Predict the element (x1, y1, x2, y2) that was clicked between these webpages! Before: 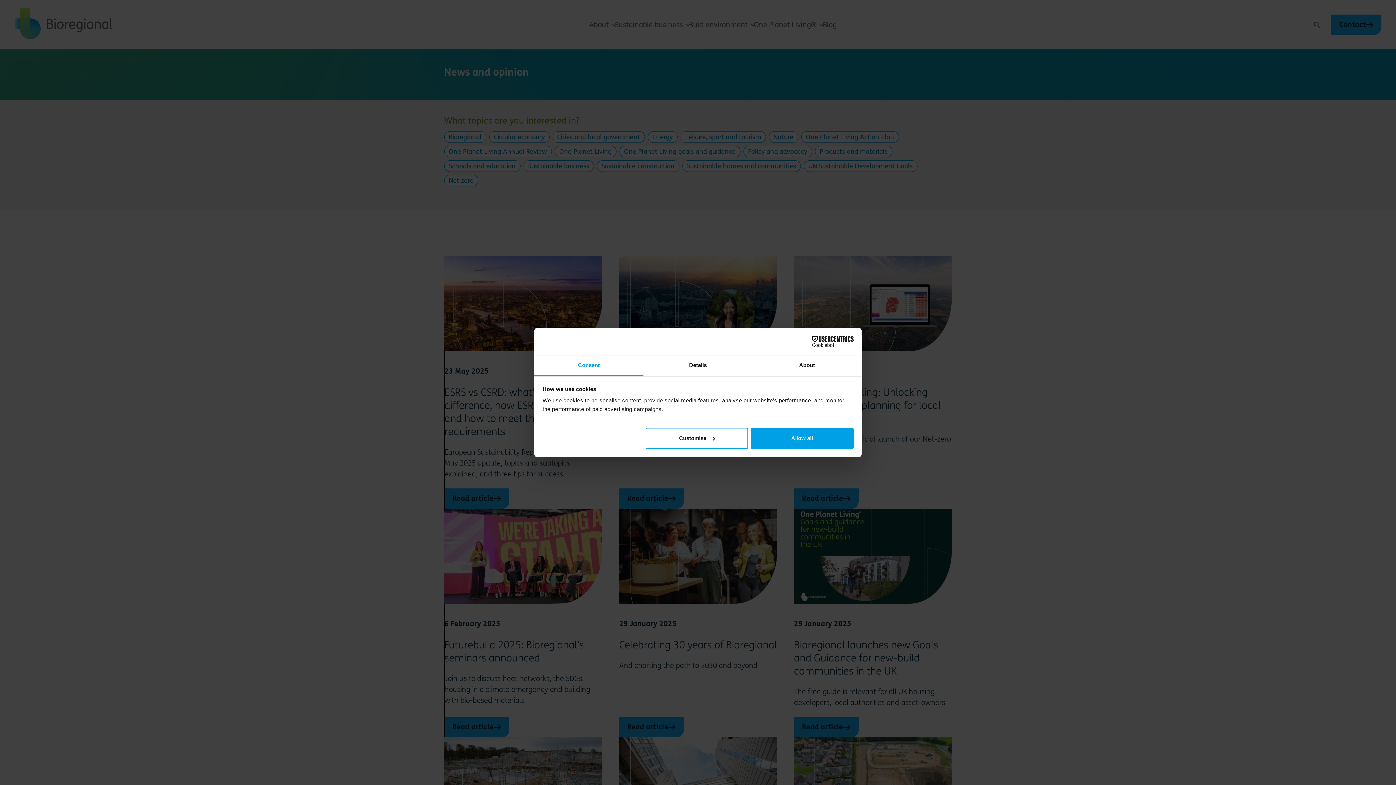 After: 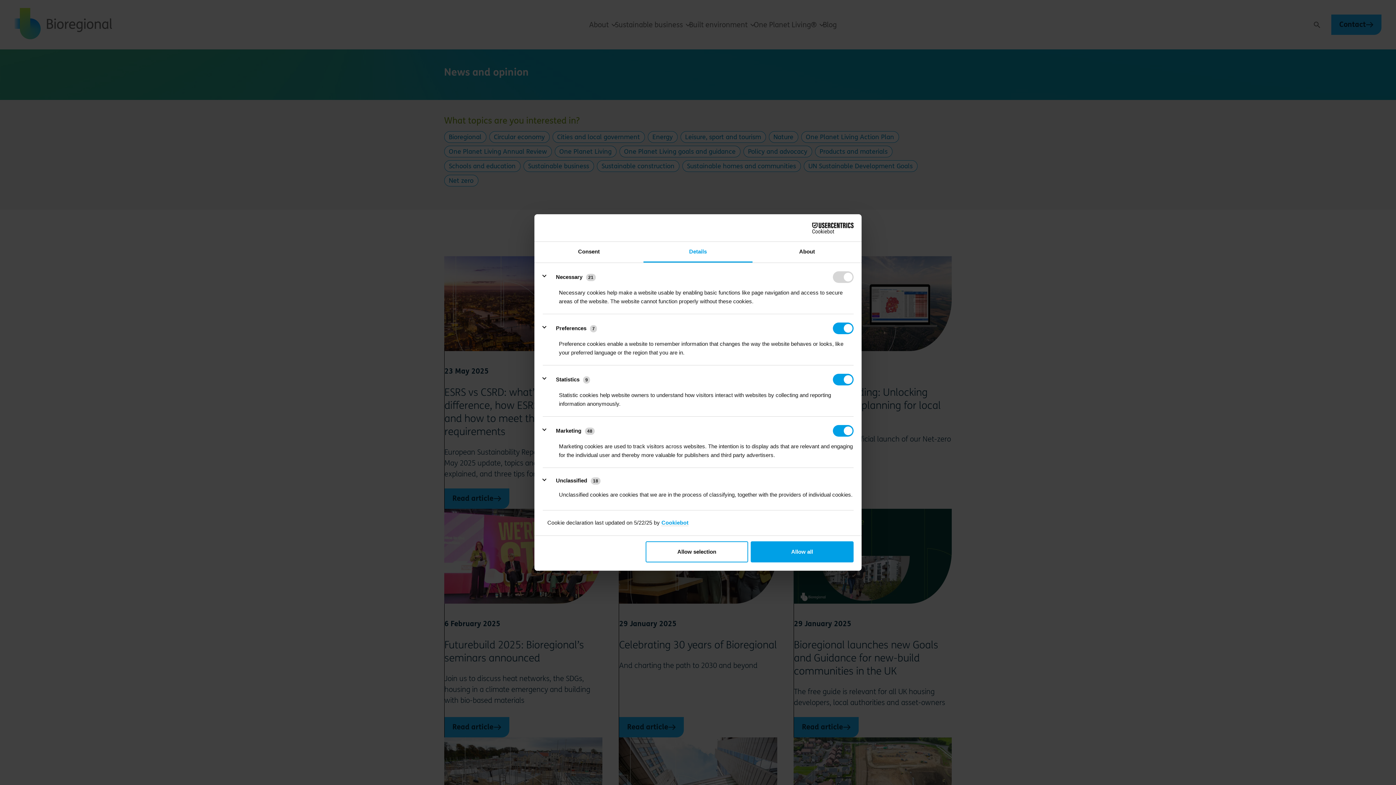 Action: bbox: (645, 427, 748, 448) label: Customise